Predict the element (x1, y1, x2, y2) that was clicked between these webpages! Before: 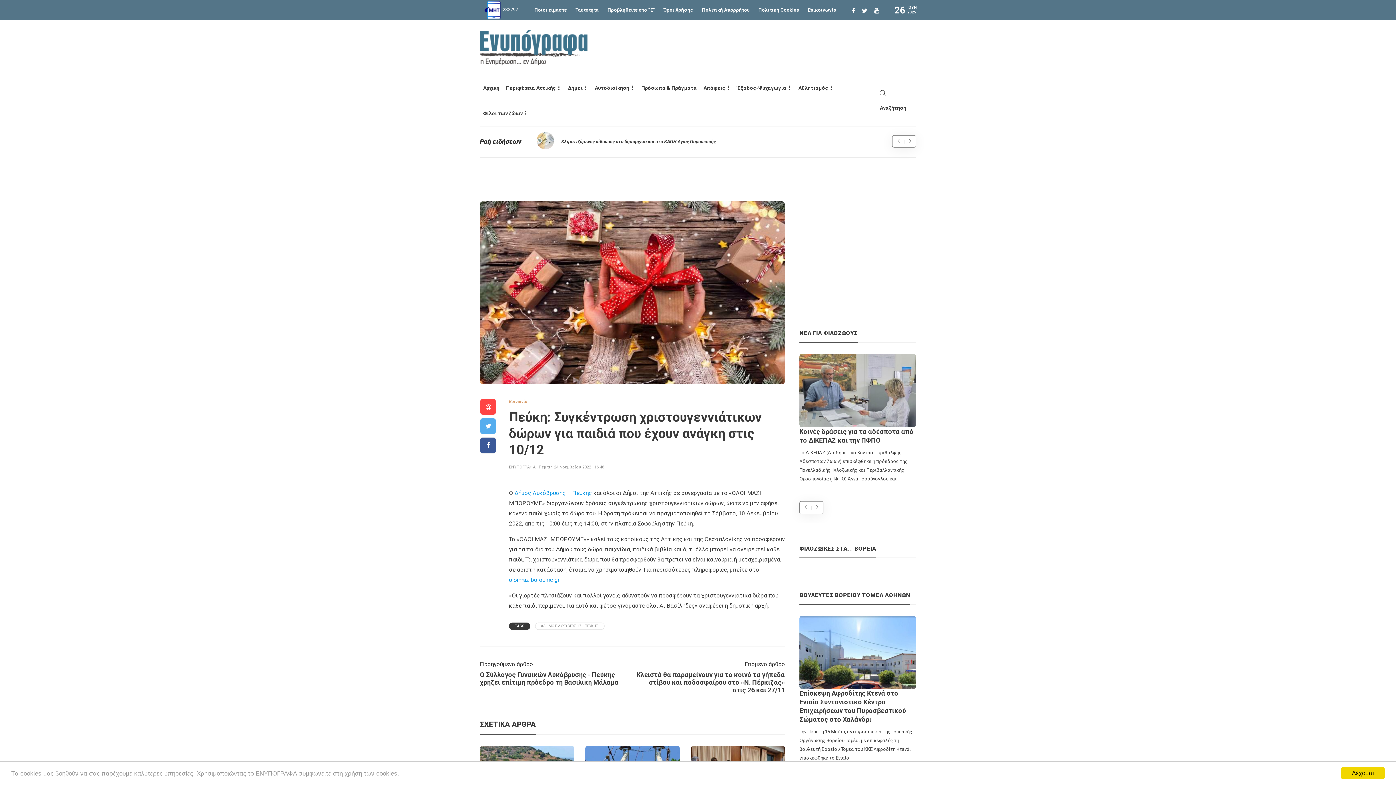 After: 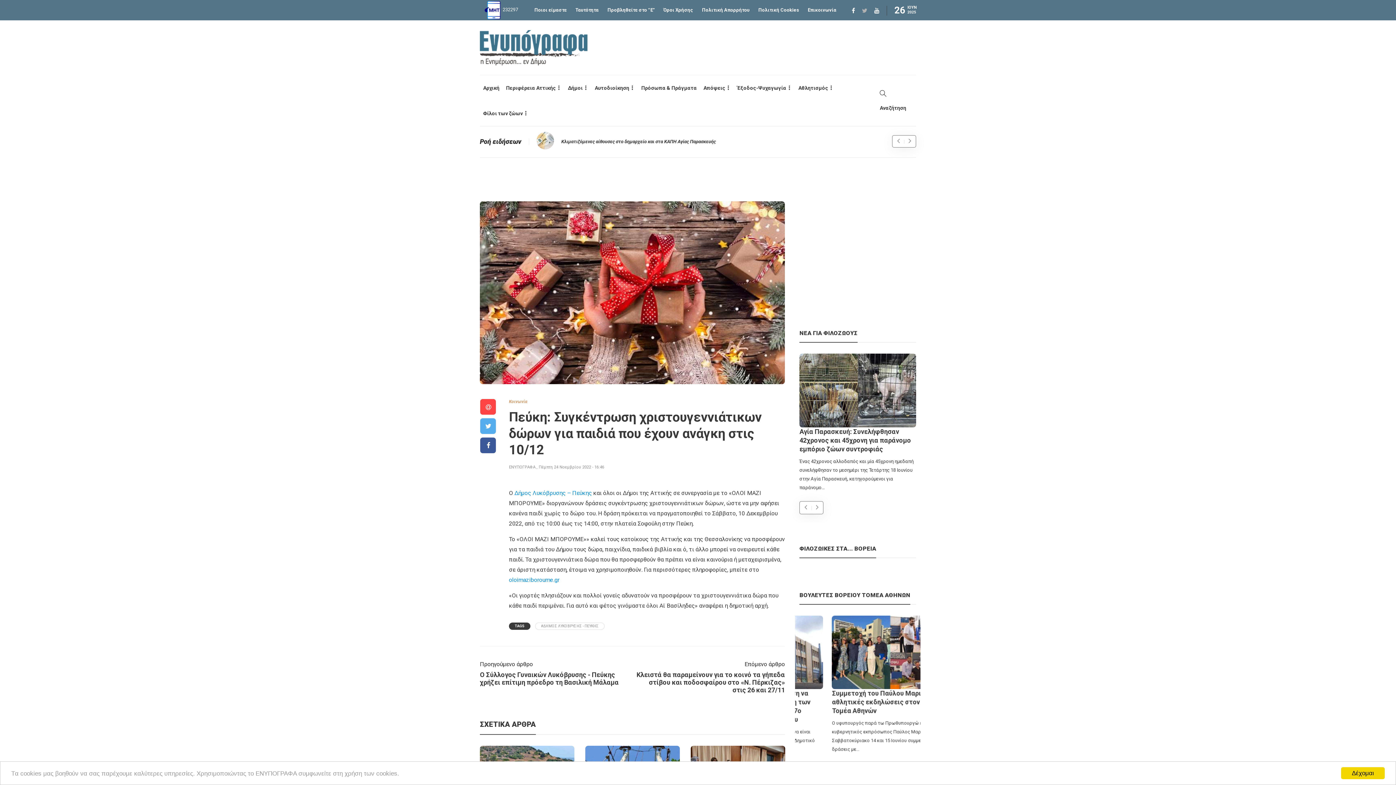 Action: bbox: (856, 7, 869, 14) label:  